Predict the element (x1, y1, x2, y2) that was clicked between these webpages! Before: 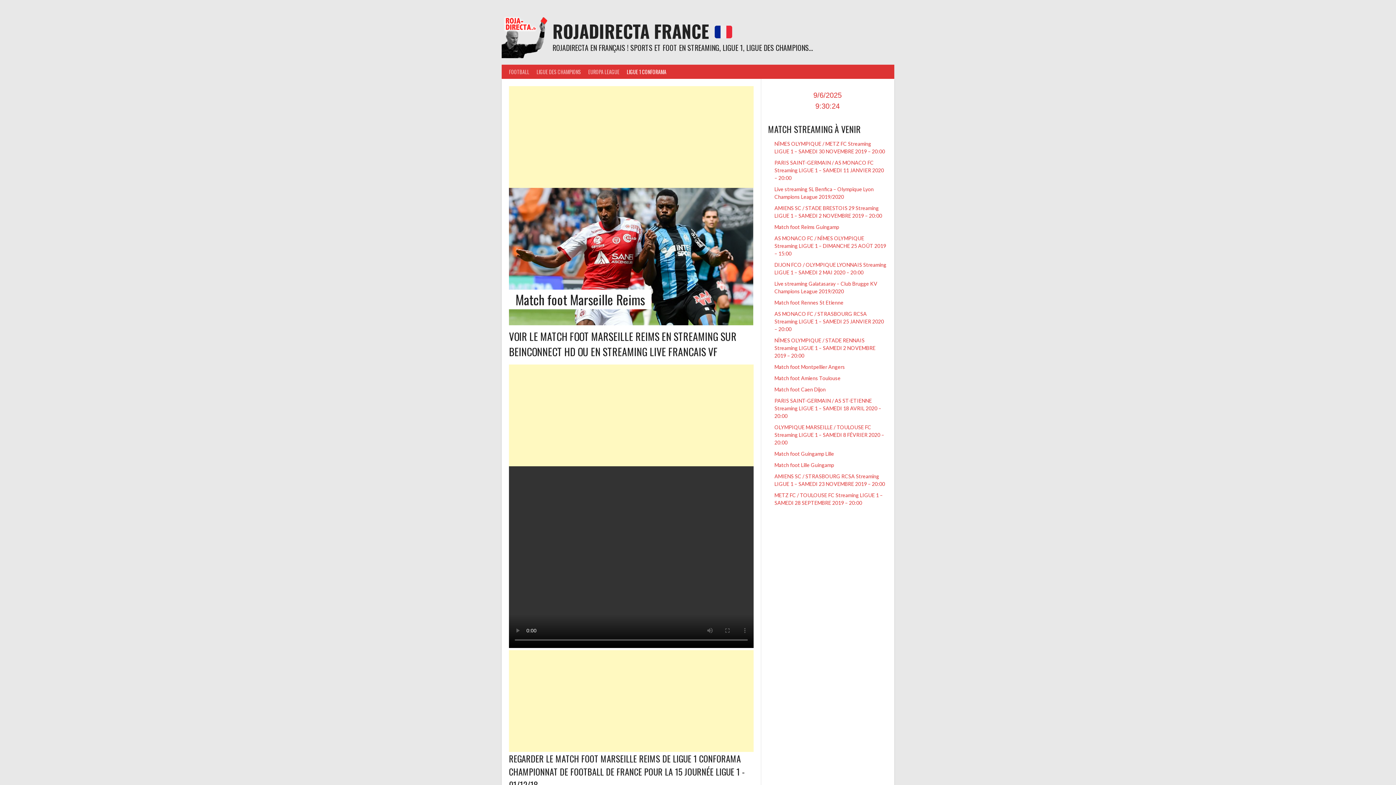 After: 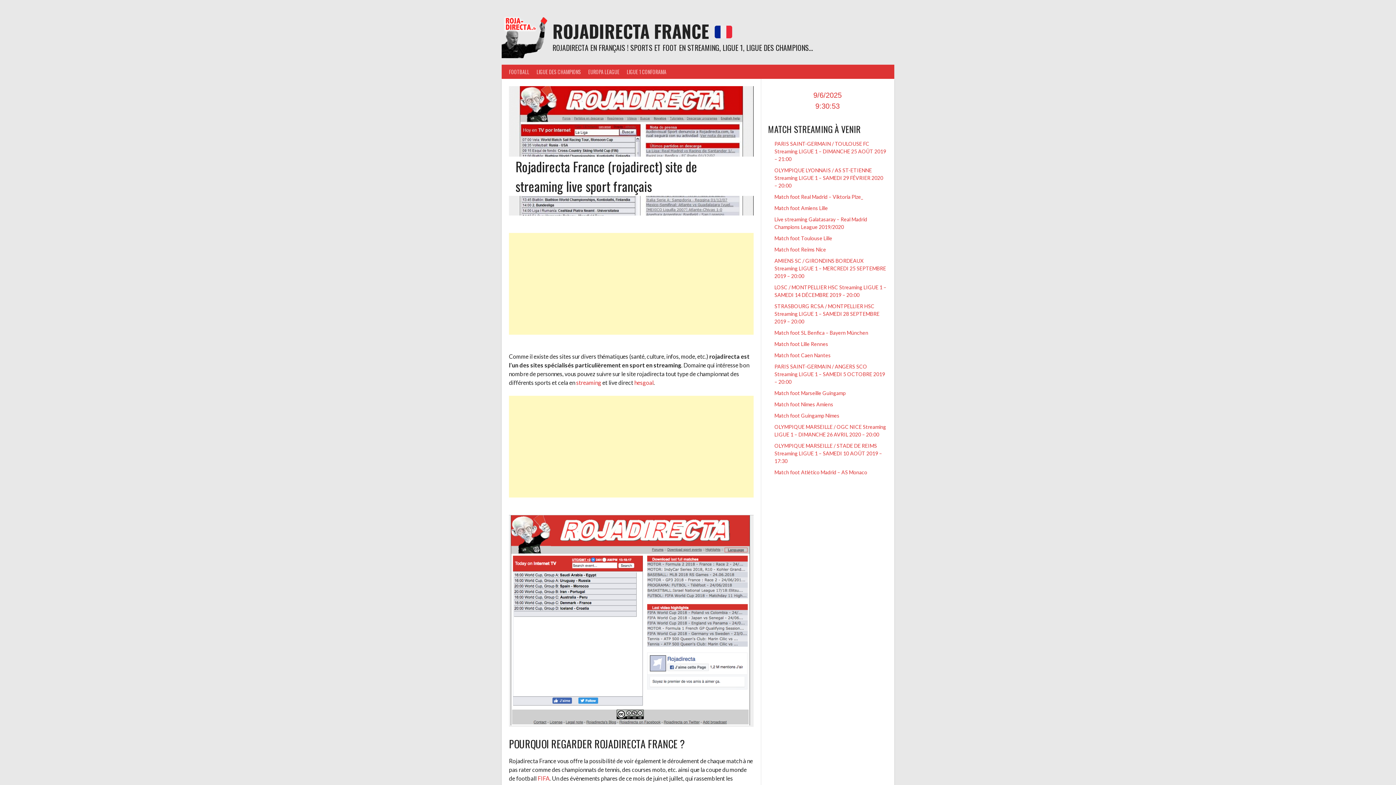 Action: label: ROJADIRECTA FRANCE  bbox: (552, 18, 733, 44)